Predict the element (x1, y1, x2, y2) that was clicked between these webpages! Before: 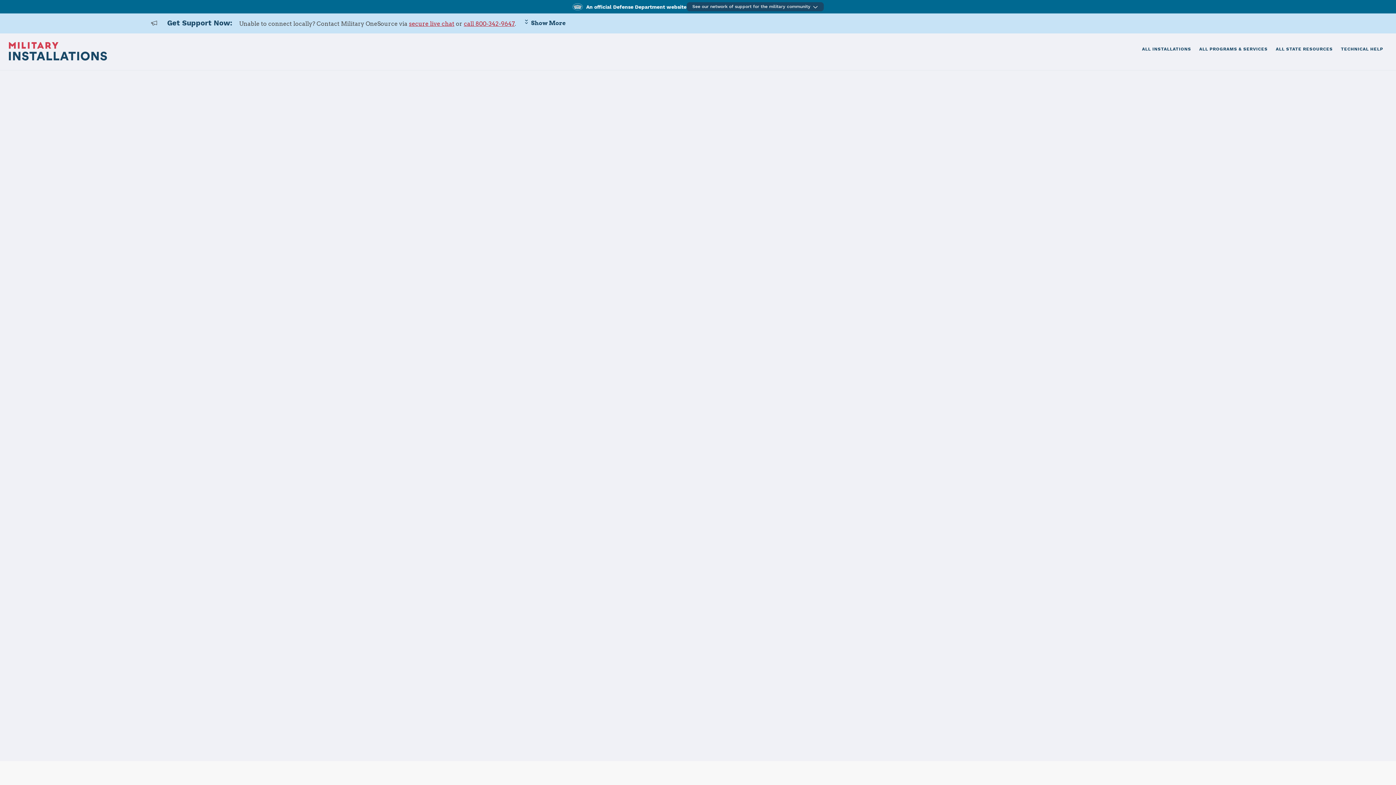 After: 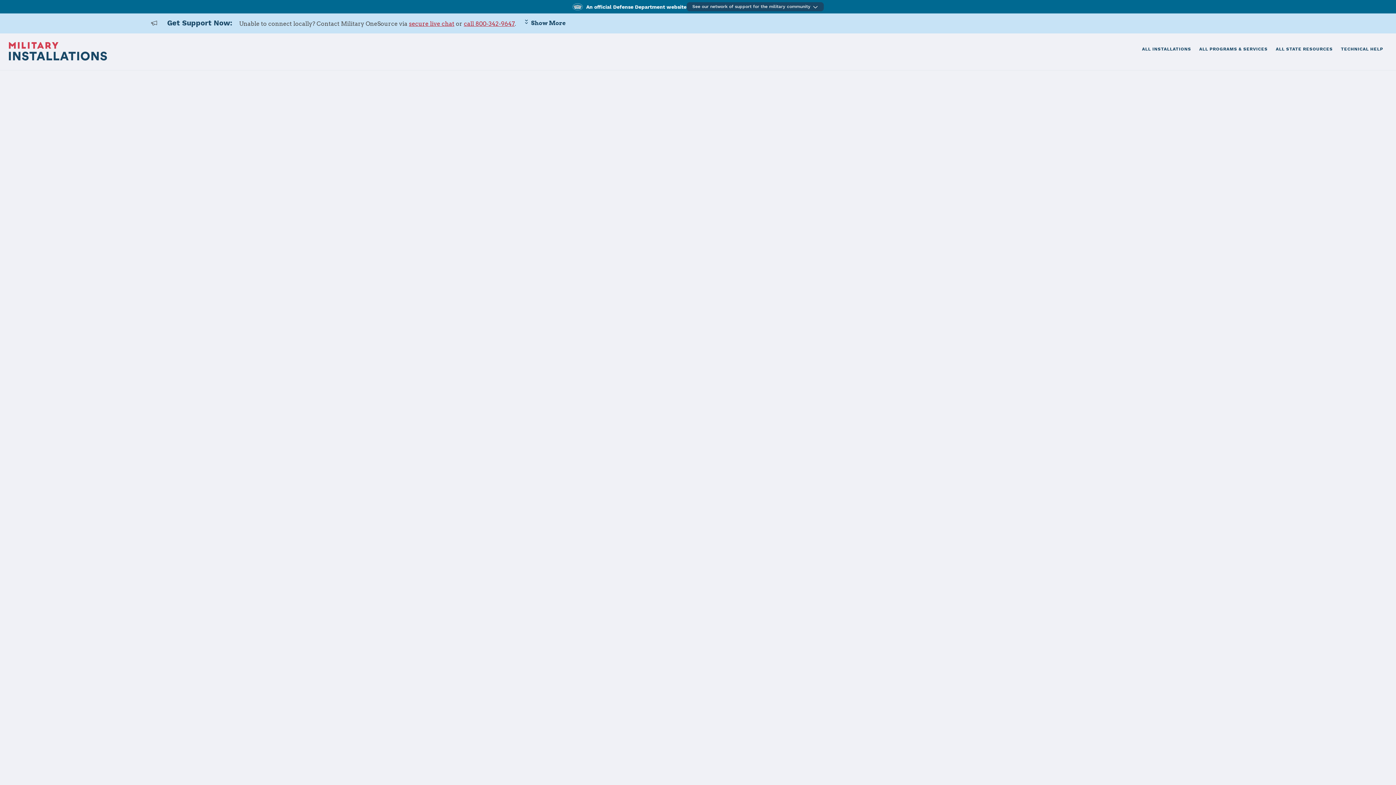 Action: bbox: (169, 136, 198, 150) label: Contacts